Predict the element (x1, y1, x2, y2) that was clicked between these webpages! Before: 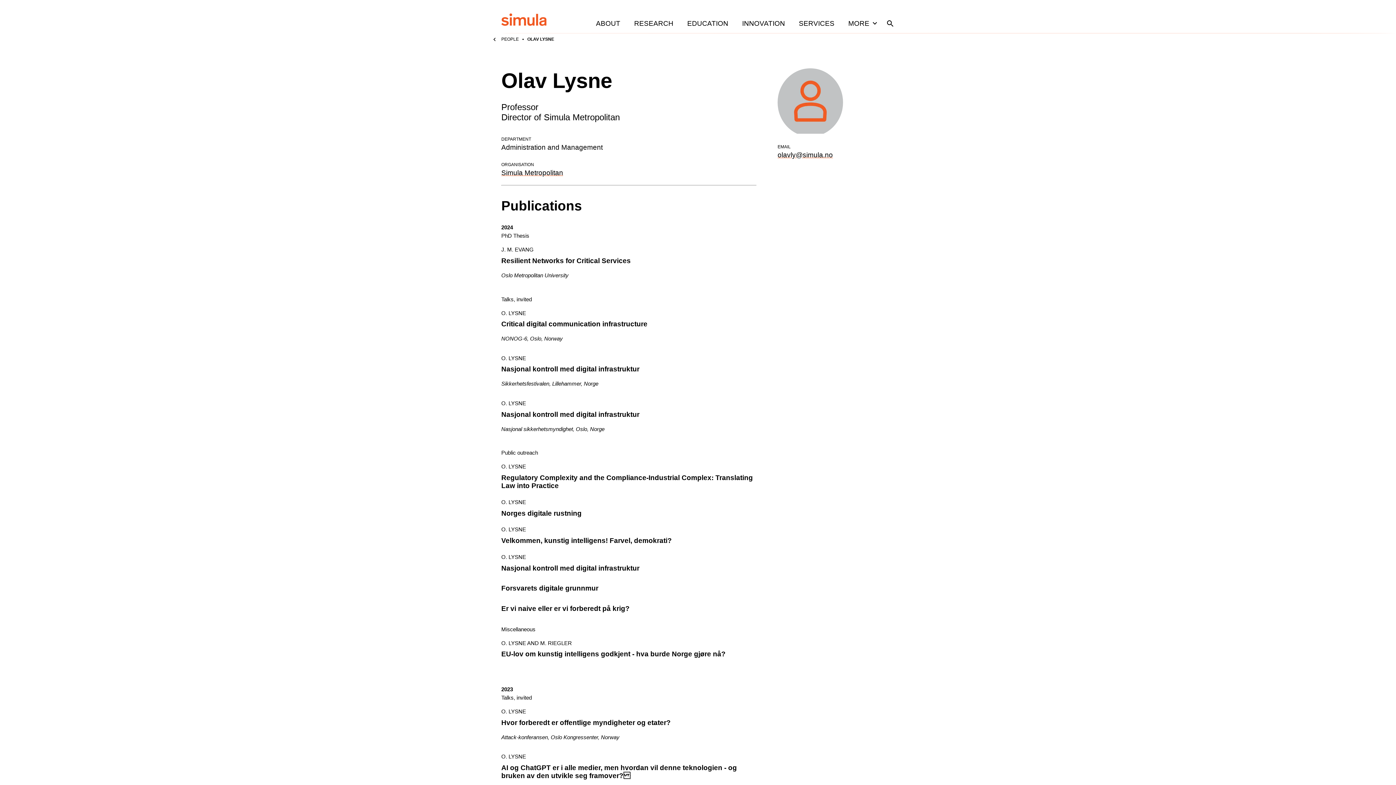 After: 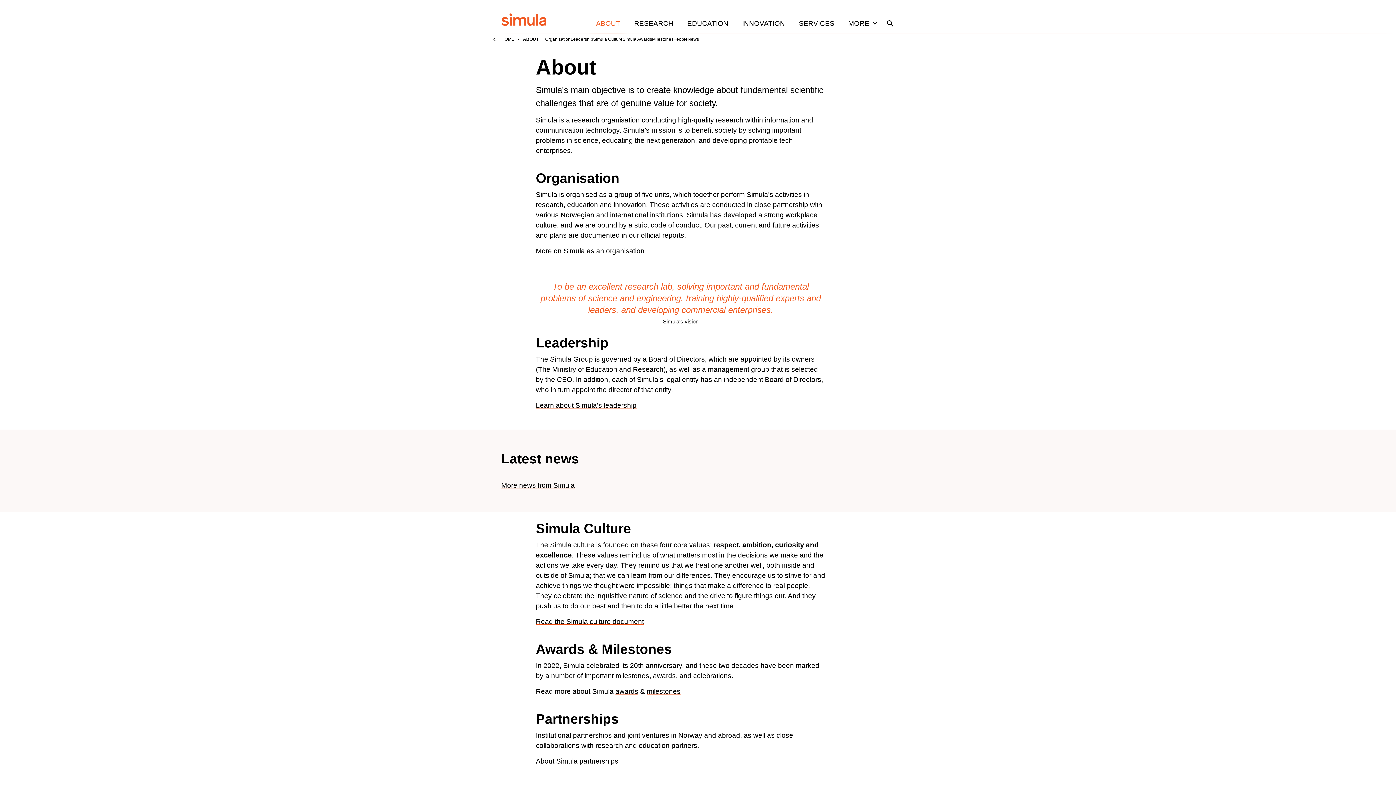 Action: label: ABOUT bbox: (589, 13, 627, 33)